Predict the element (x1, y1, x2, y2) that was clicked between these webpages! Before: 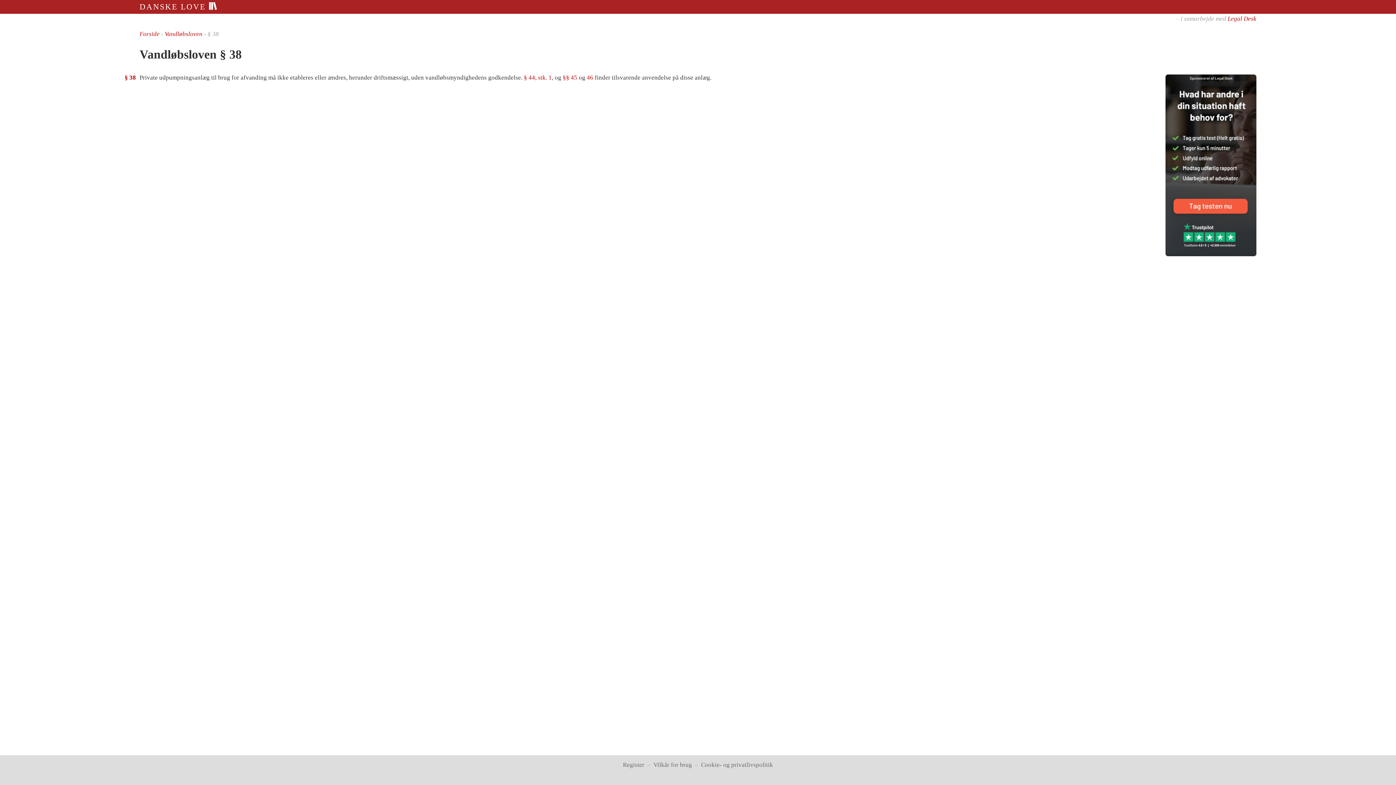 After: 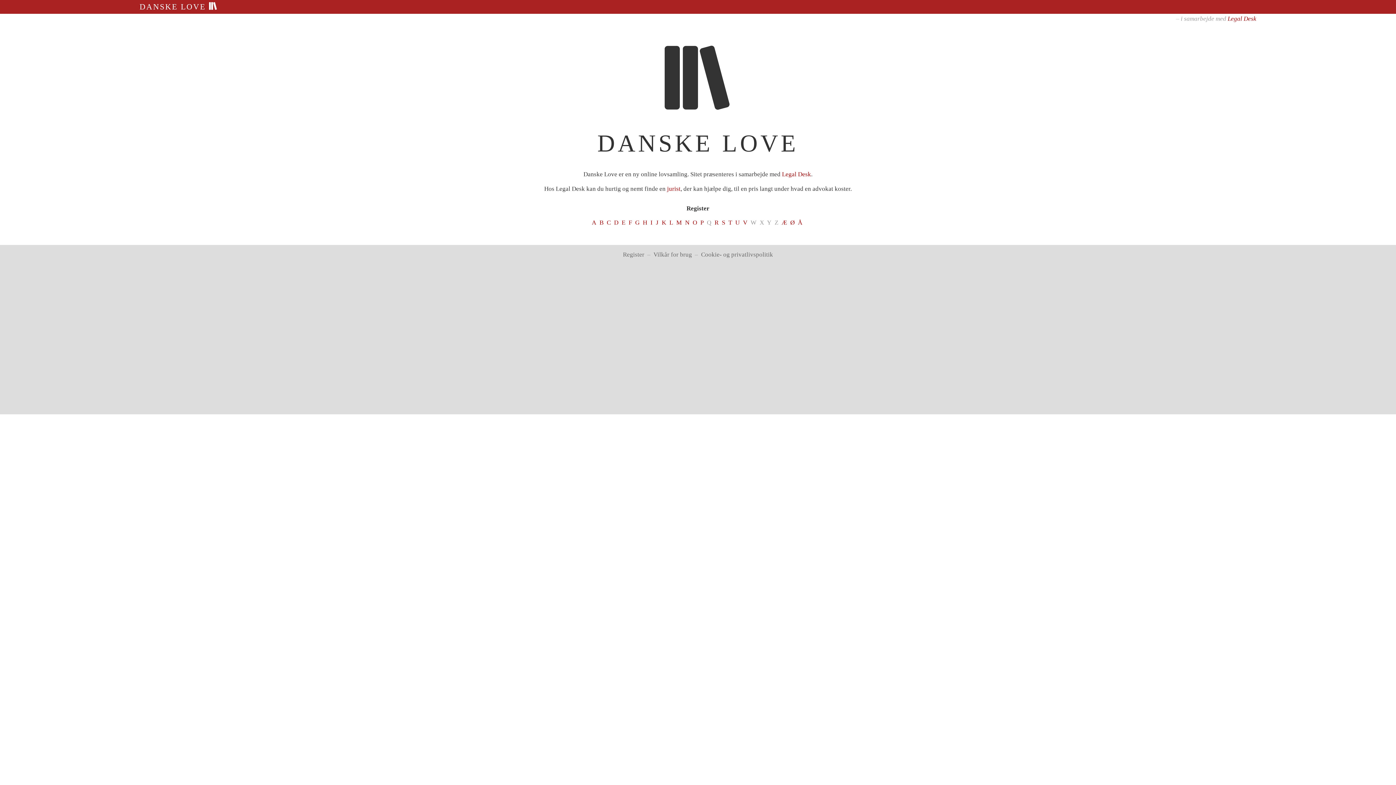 Action: label: DANSKE LOVE  bbox: (139, 2, 217, 11)